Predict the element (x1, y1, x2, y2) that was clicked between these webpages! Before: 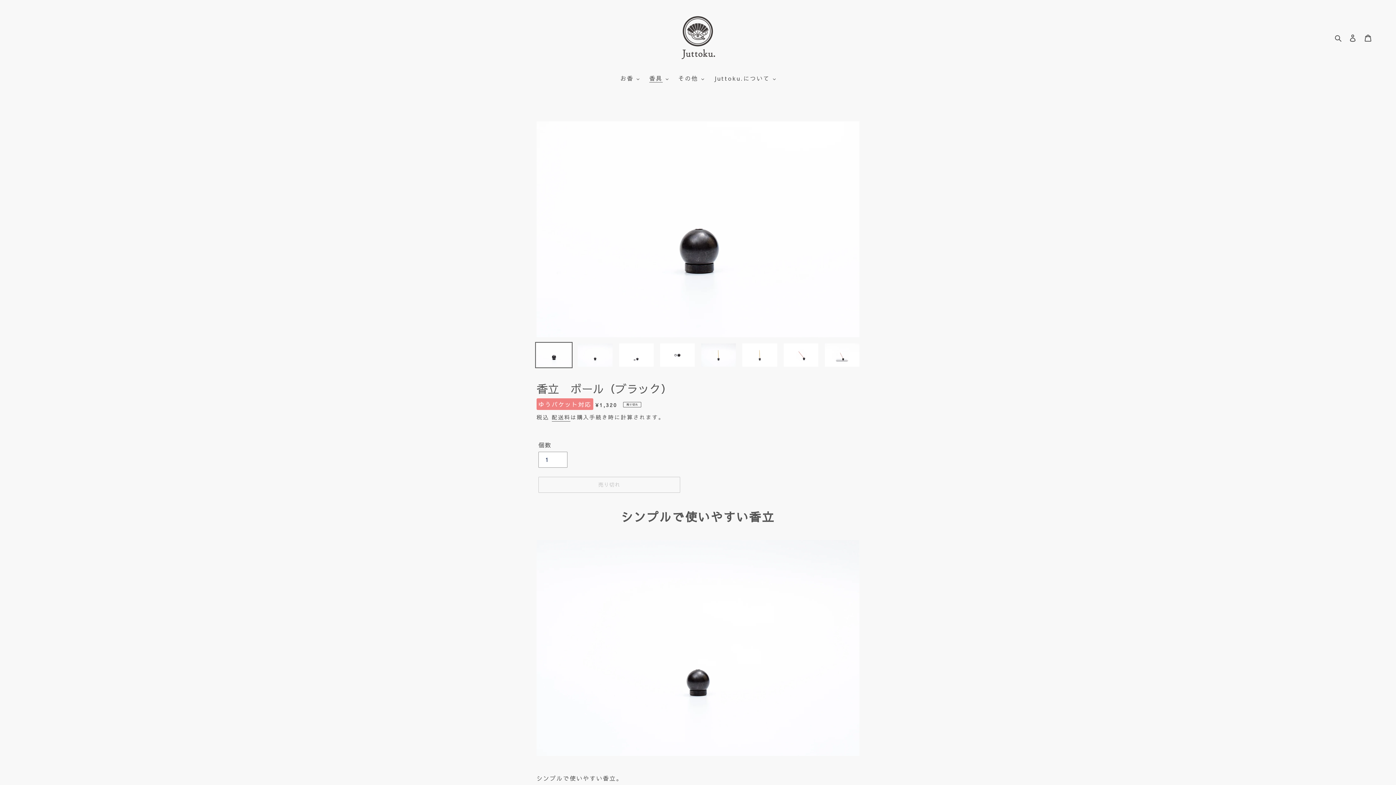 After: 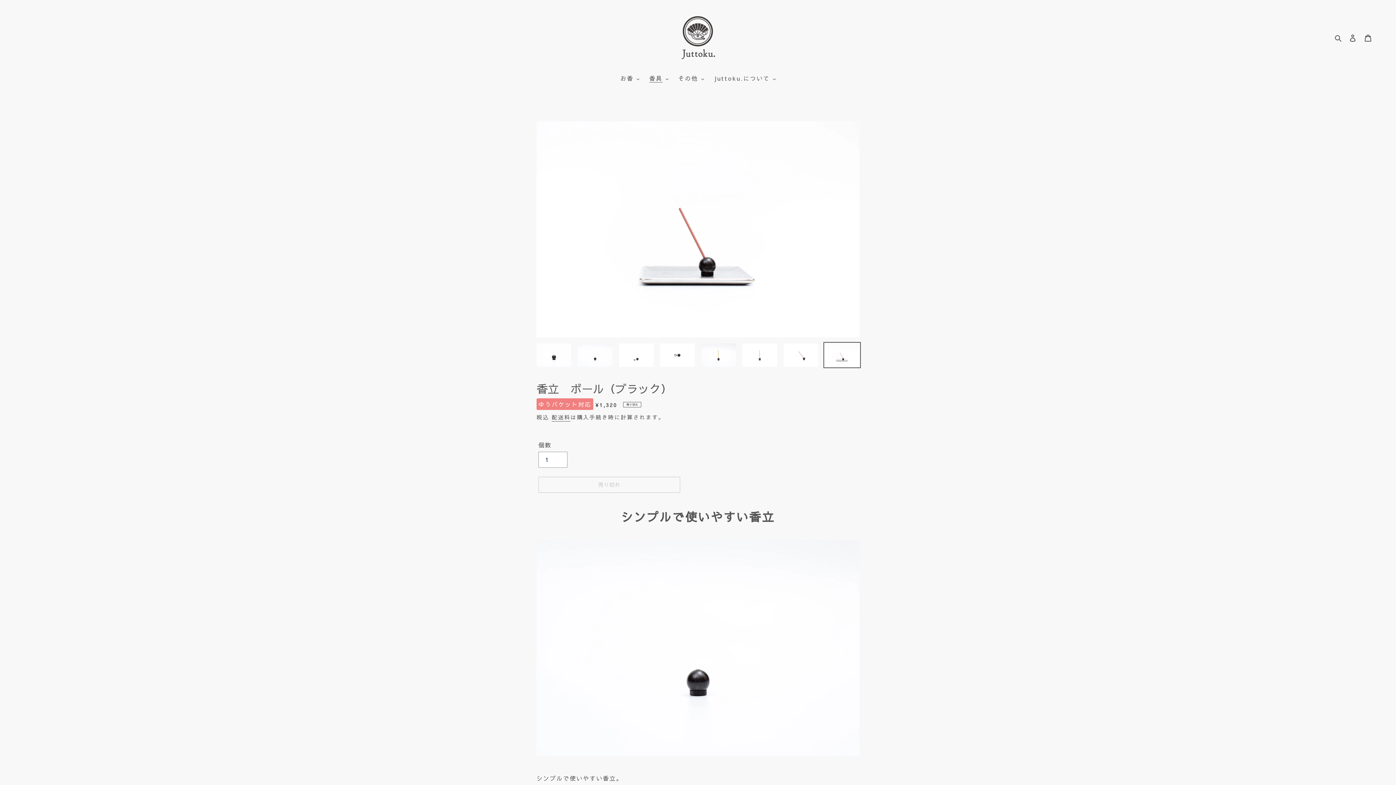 Action: bbox: (823, 342, 861, 368)